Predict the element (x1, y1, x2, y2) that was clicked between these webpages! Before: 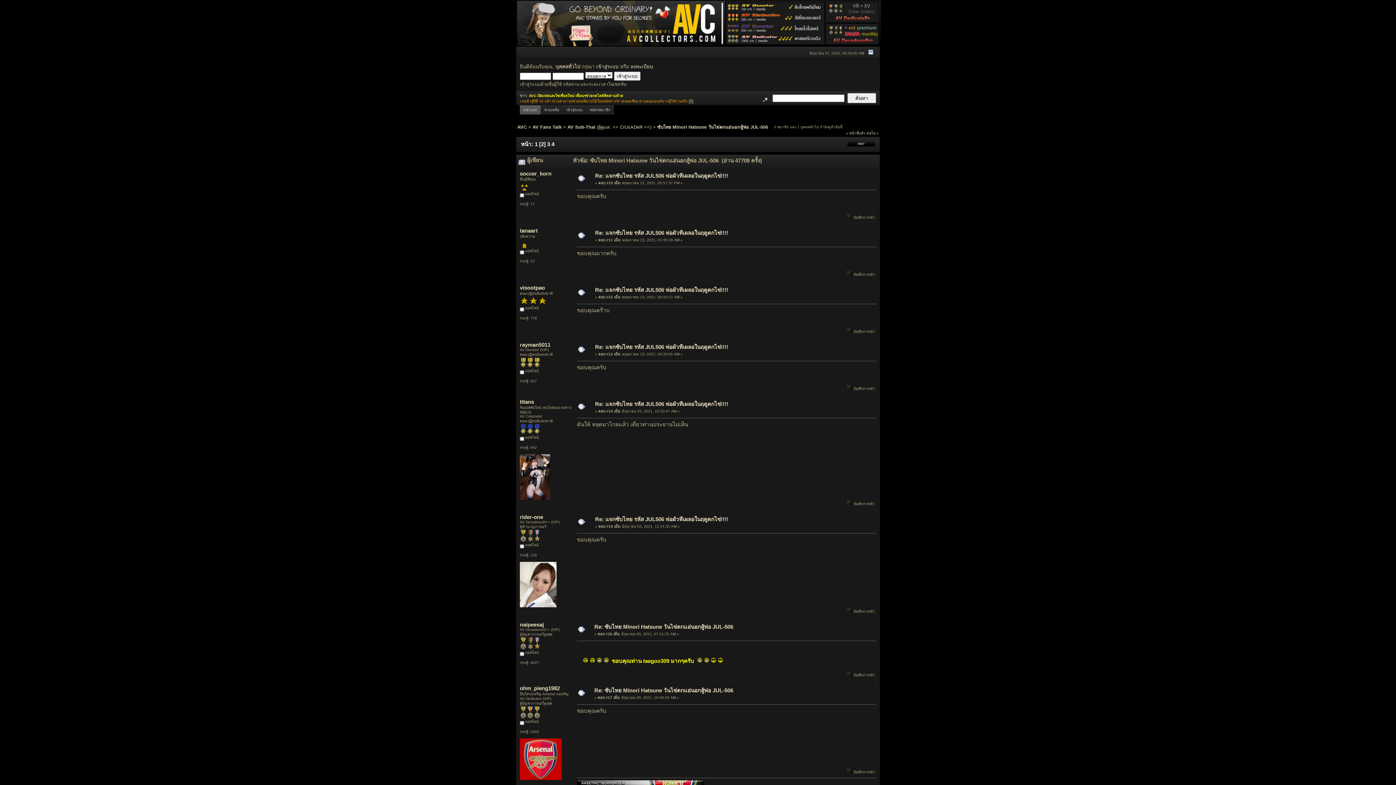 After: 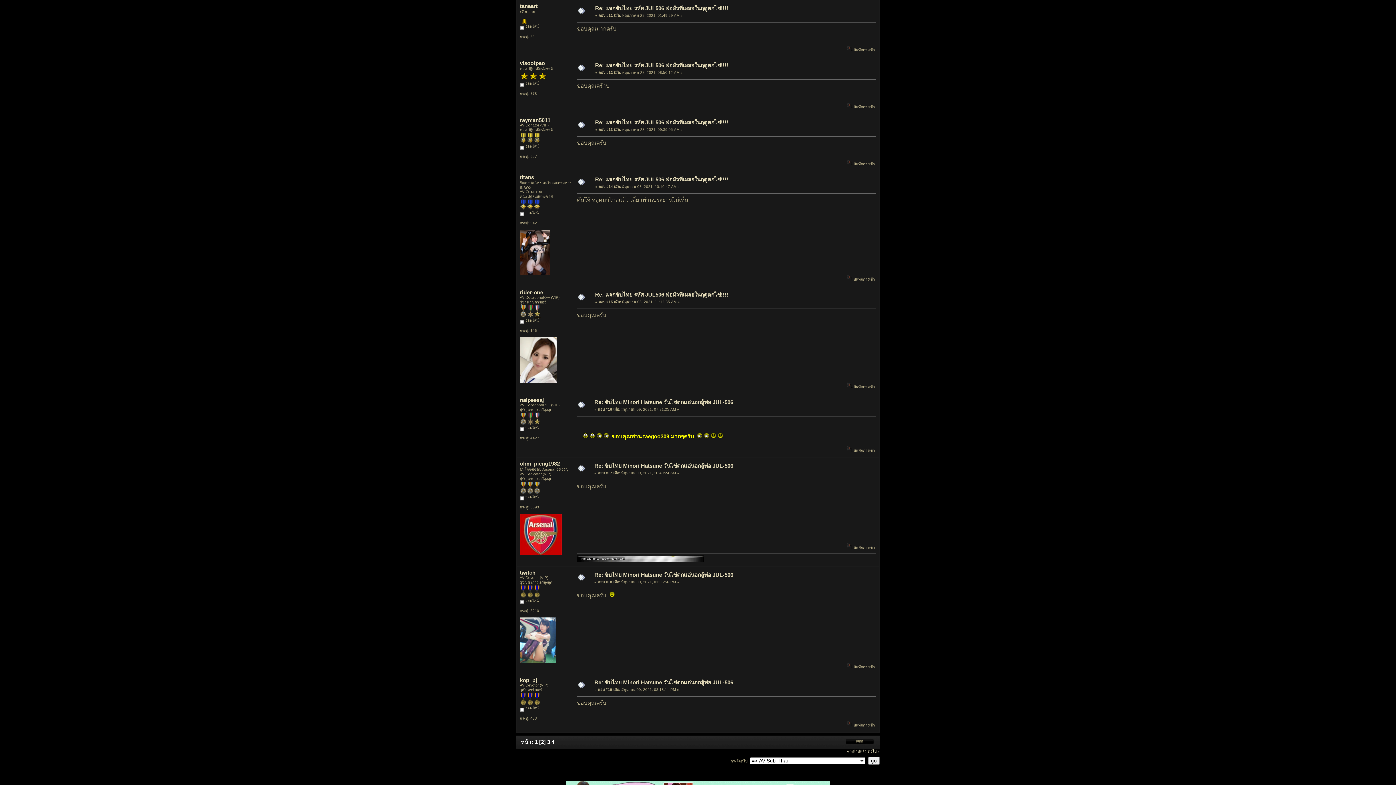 Action: bbox: (578, 234, 585, 240)